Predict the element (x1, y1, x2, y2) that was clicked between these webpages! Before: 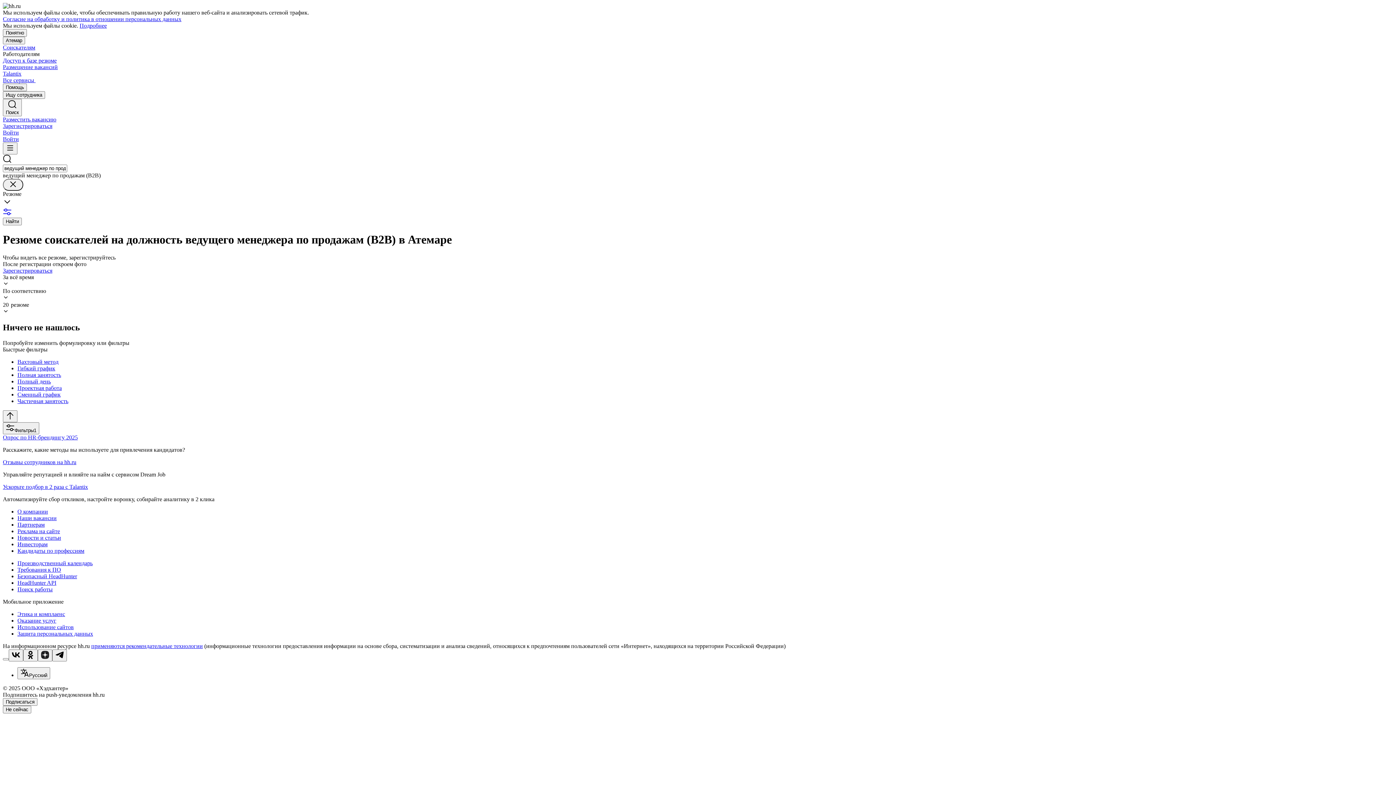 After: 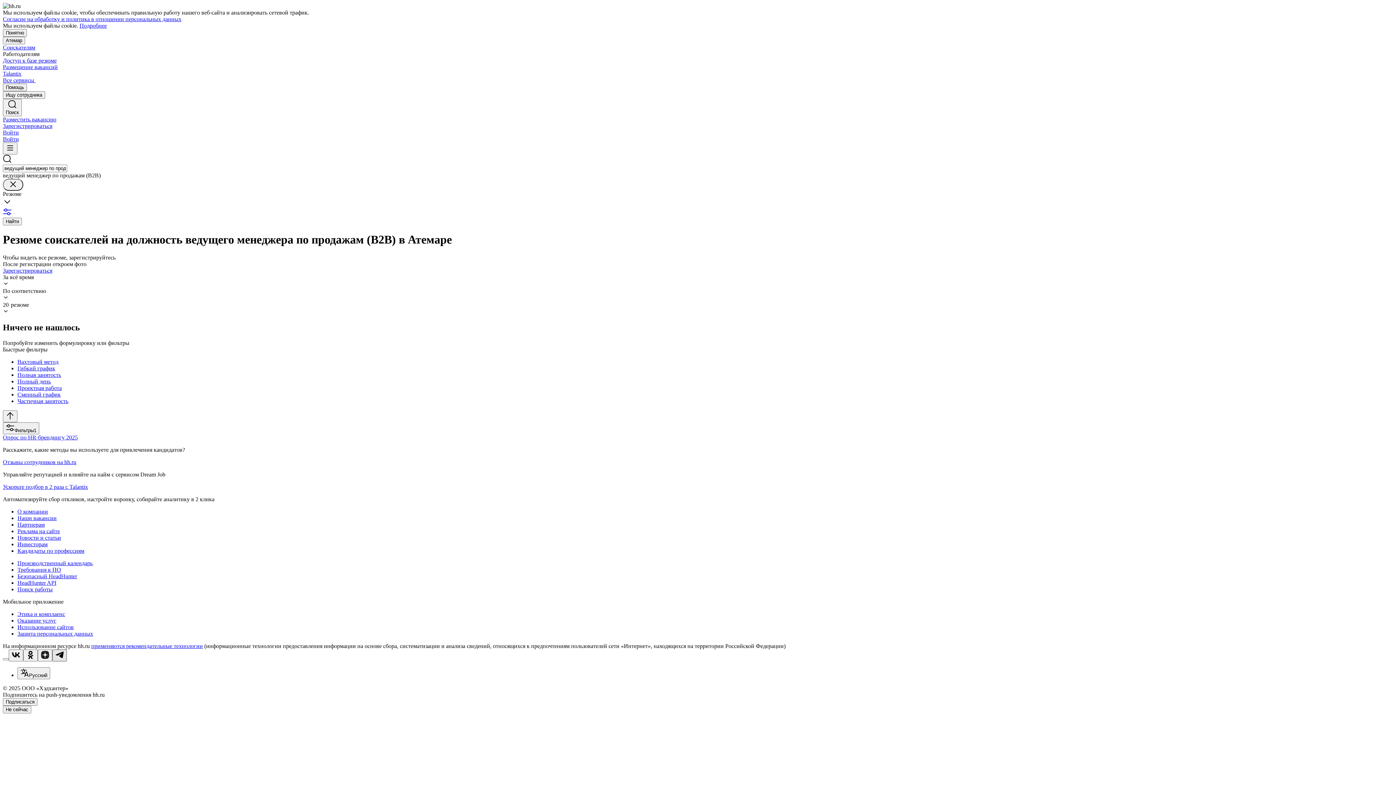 Action: bbox: (52, 649, 66, 661)